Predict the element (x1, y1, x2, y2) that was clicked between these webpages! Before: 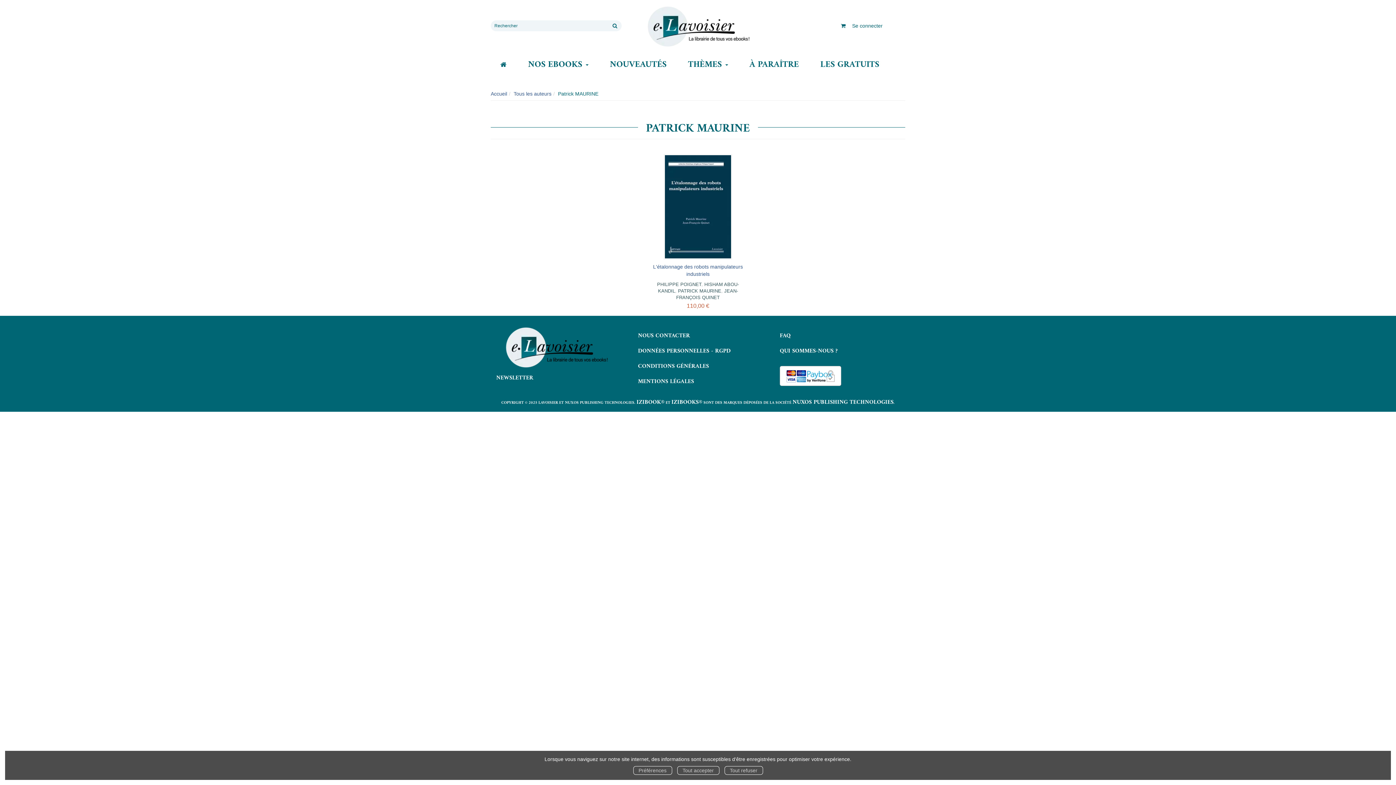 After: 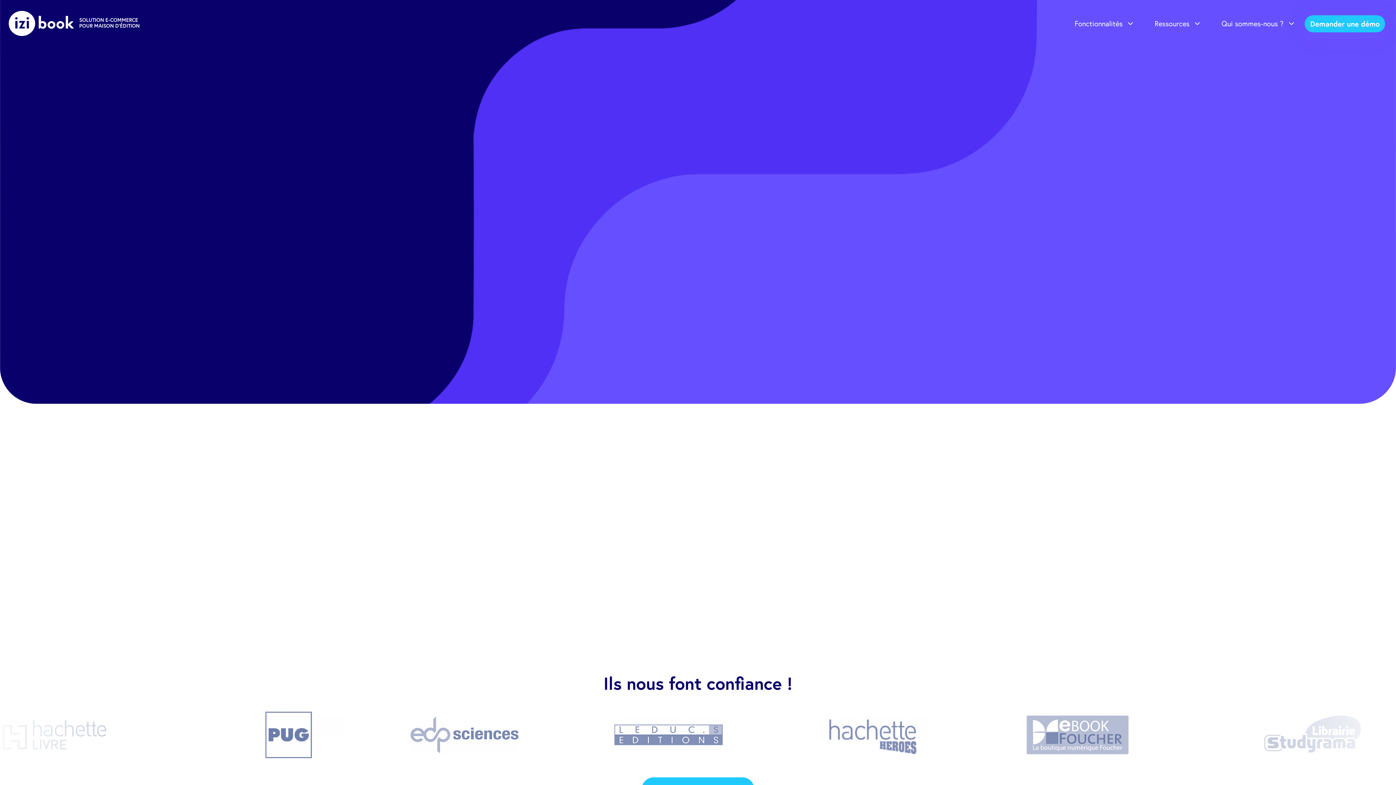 Action: label: NUXOS PUBLISHING TECHNOLOGIES bbox: (792, 397, 893, 407)